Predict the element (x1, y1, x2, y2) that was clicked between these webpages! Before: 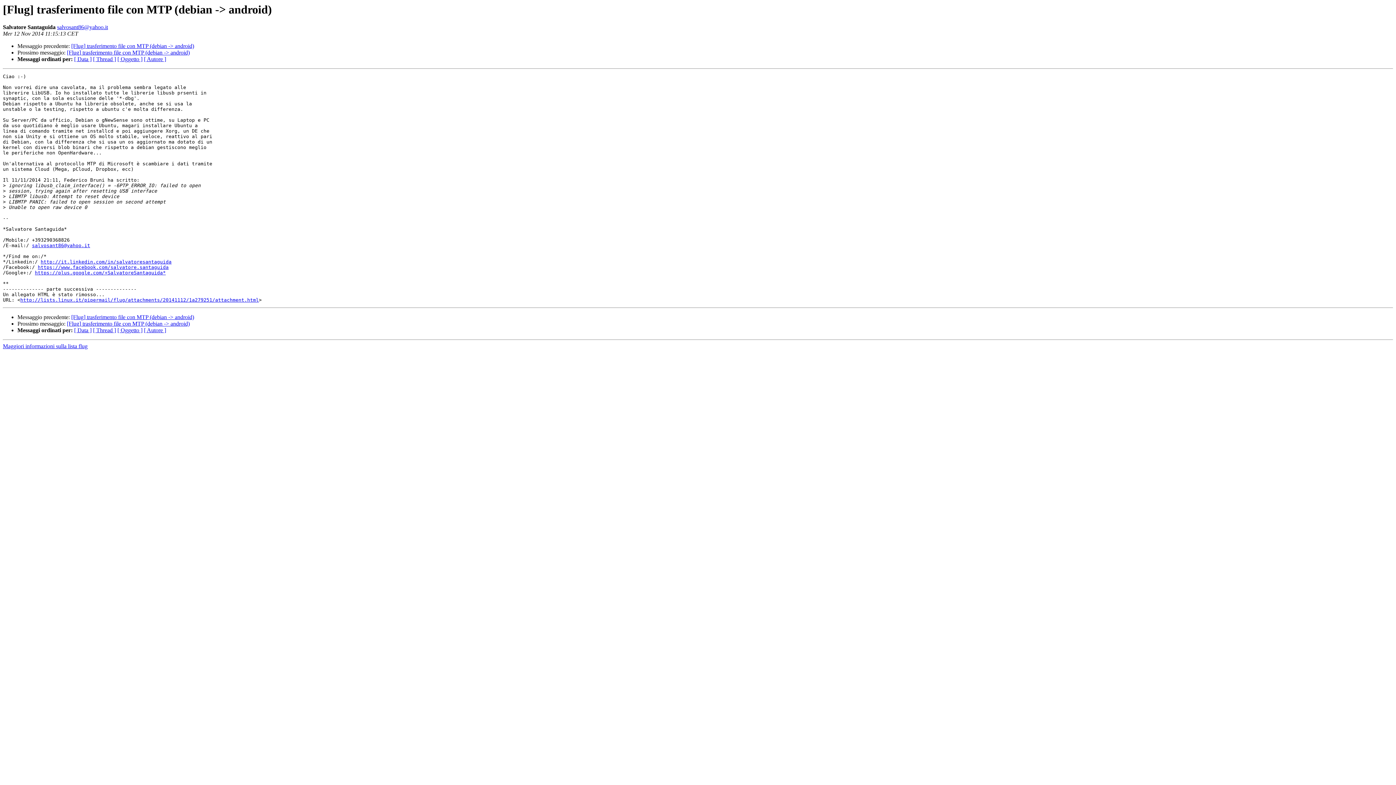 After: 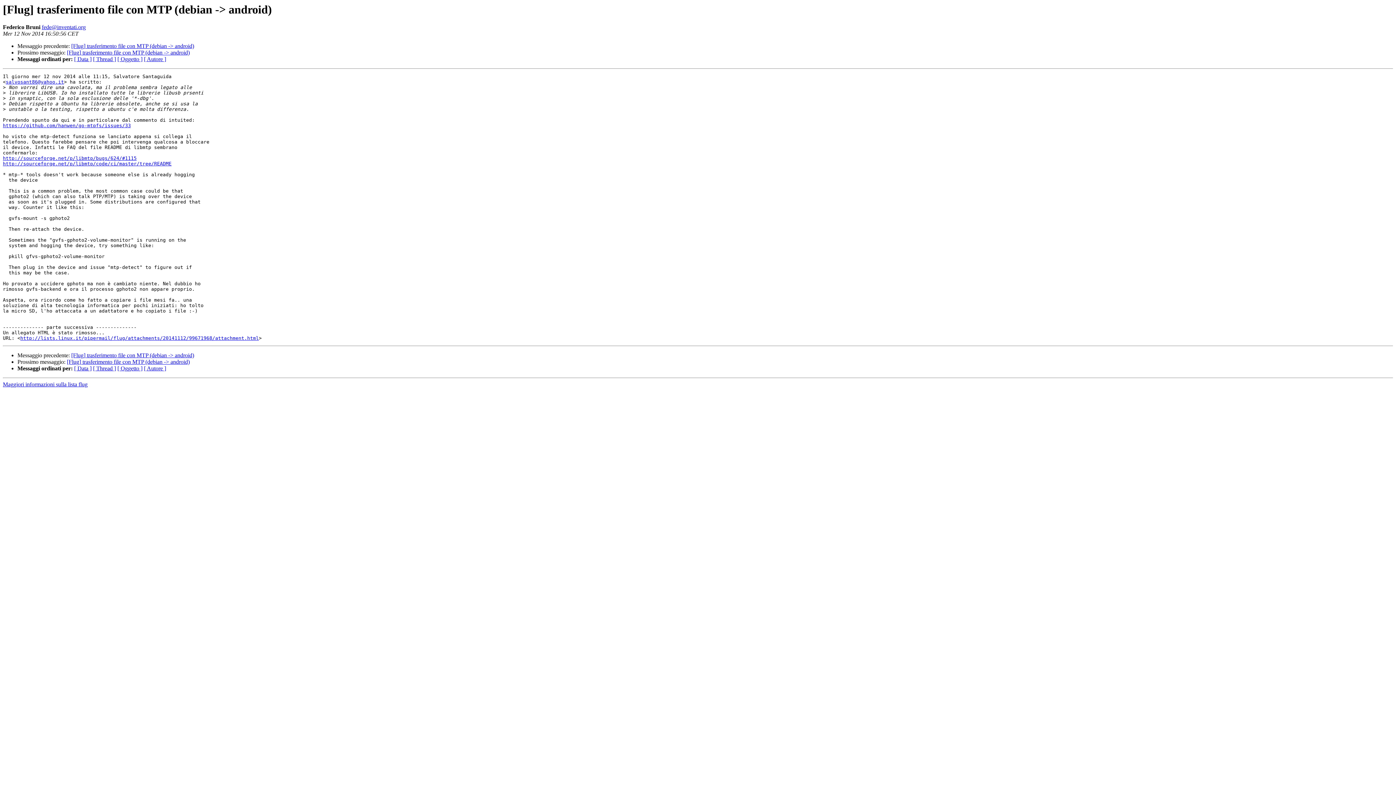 Action: bbox: (66, 49, 189, 55) label: [Flug] trasferimento file con MTP (debian -> android)